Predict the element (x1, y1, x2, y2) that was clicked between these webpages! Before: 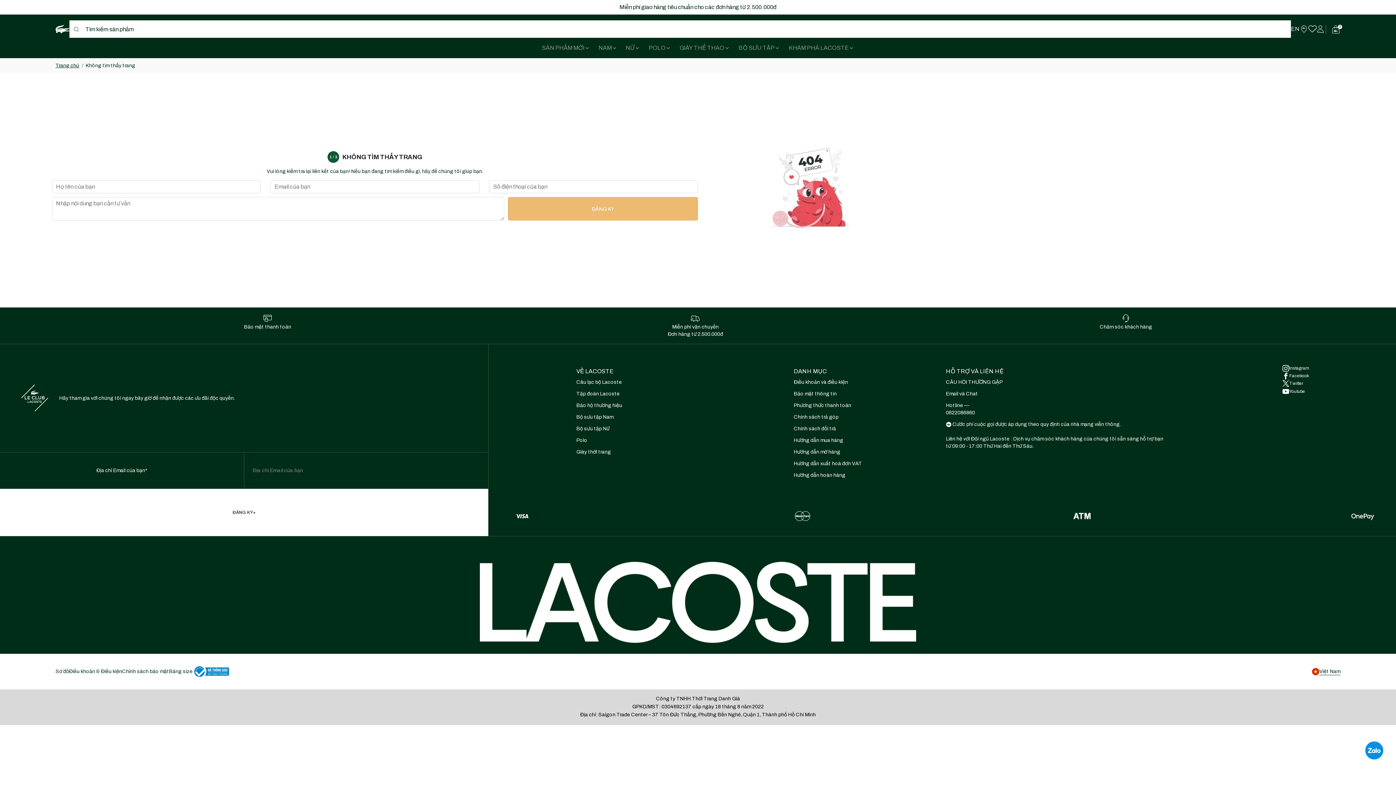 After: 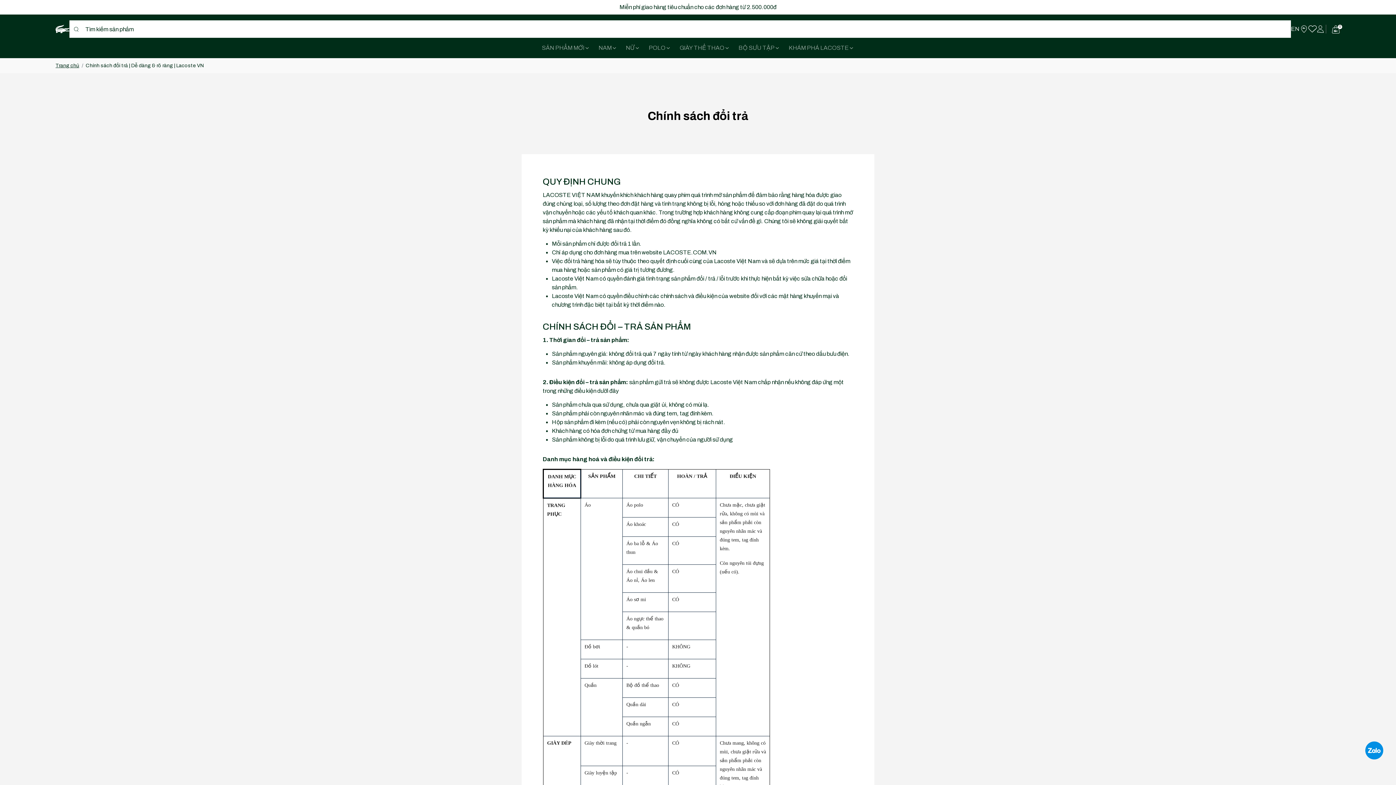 Action: bbox: (794, 425, 836, 433) label: Chính sách đổi trả